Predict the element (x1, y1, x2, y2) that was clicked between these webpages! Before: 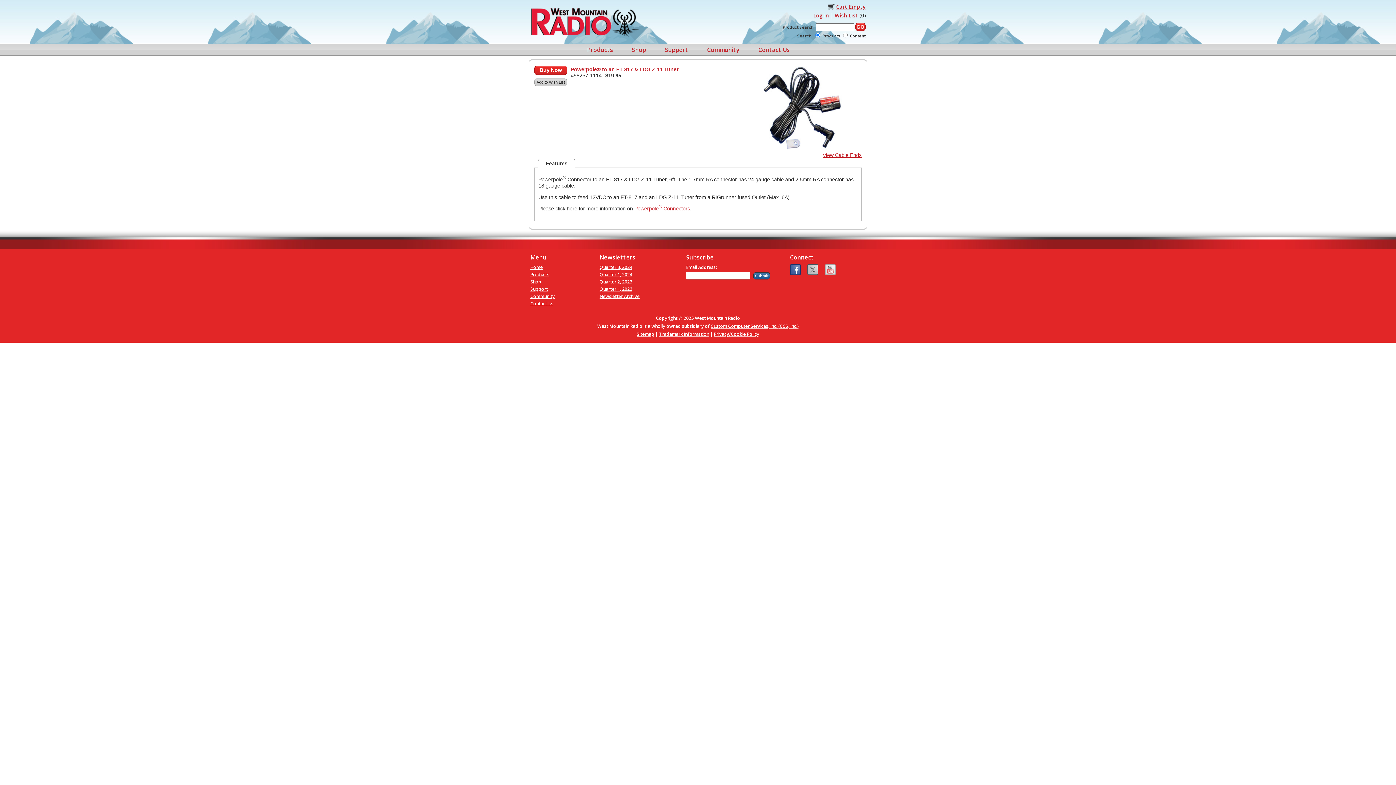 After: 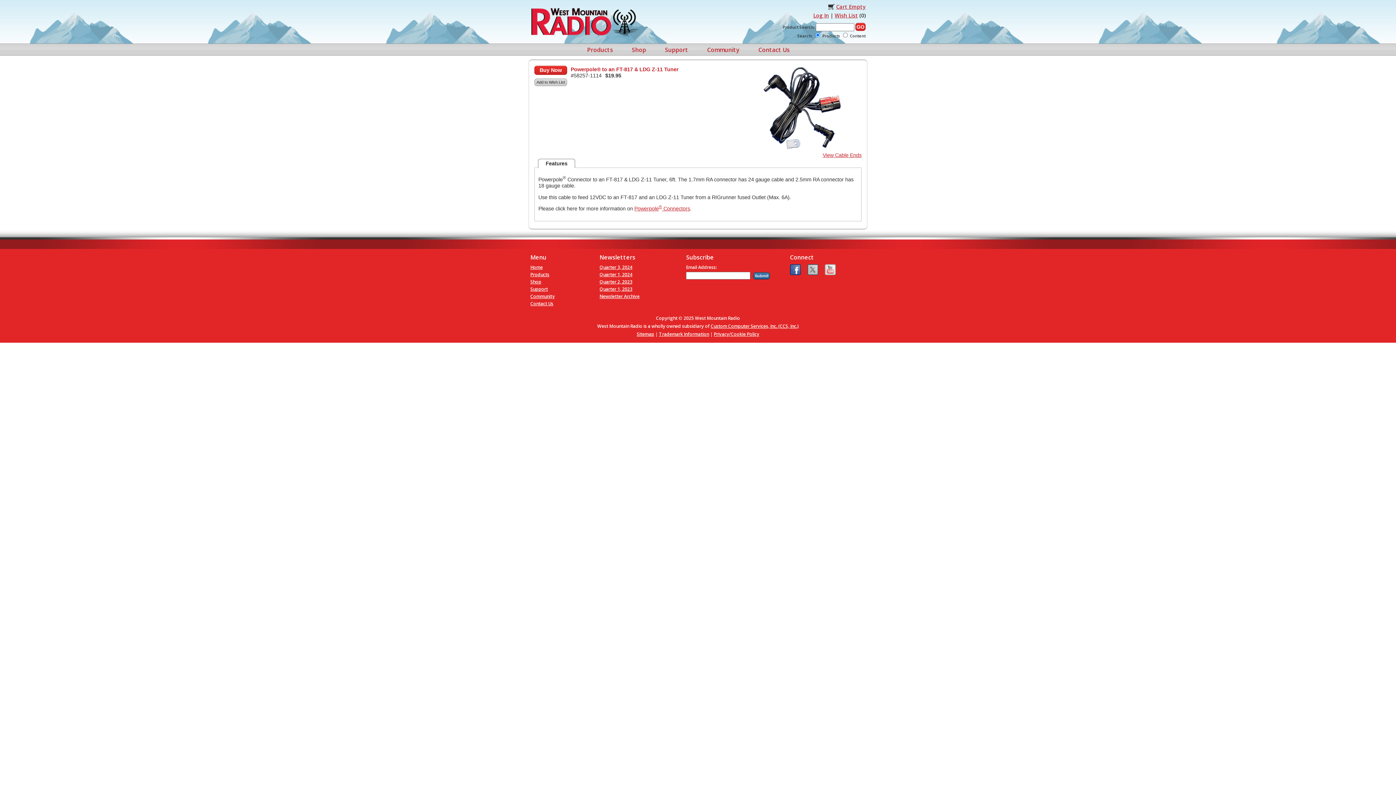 Action: bbox: (599, 264, 632, 270) label: Quarter 3, 2024